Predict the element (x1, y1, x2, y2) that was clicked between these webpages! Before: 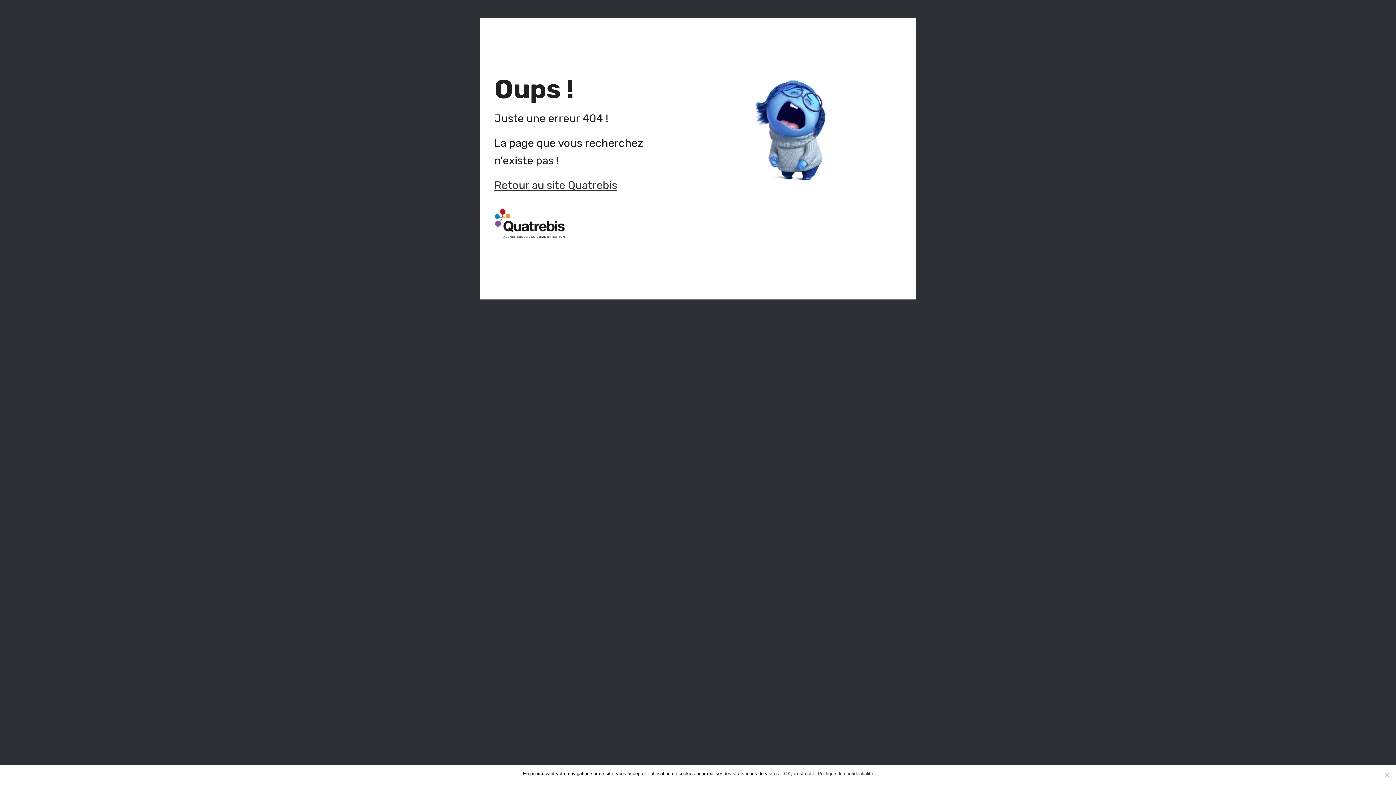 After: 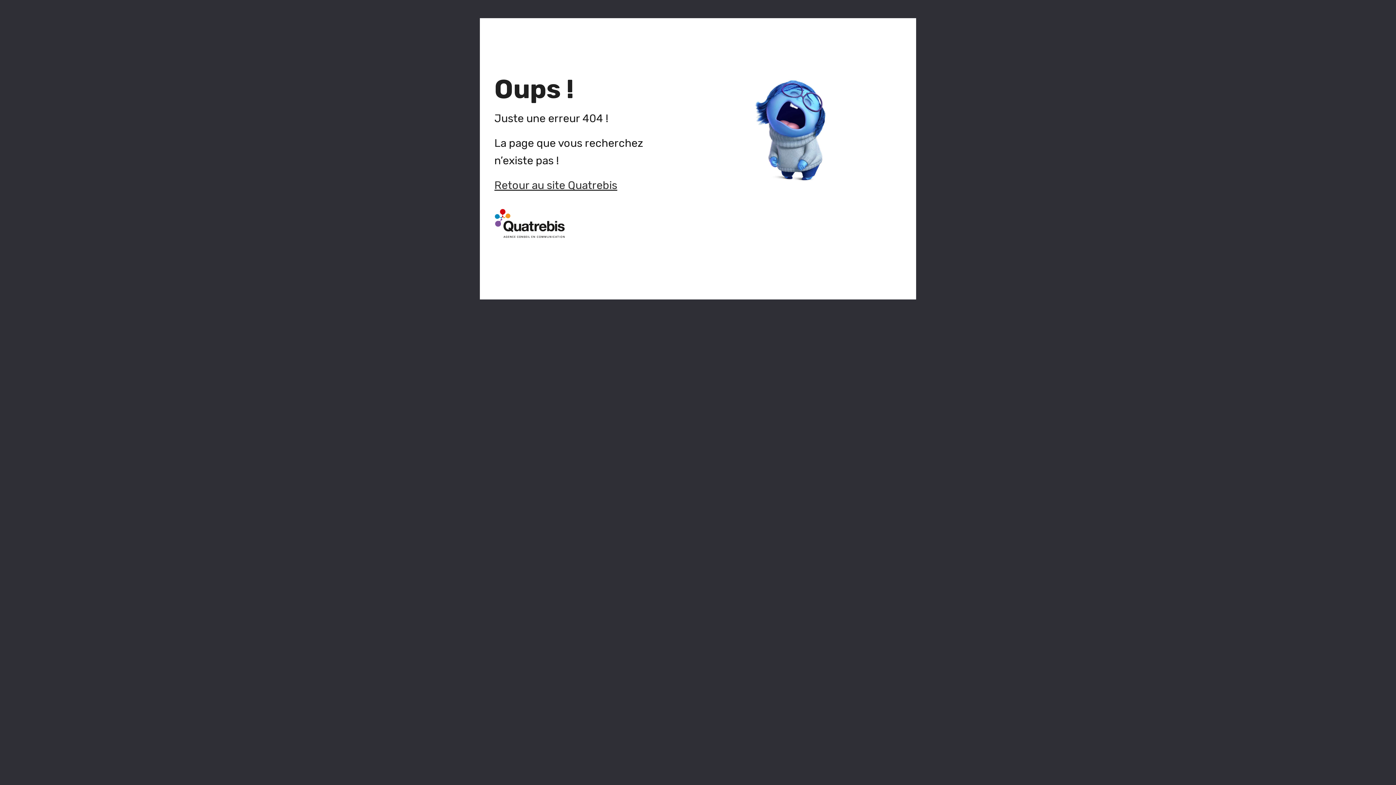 Action: label: OK, c'est noté bbox: (784, 770, 814, 777)